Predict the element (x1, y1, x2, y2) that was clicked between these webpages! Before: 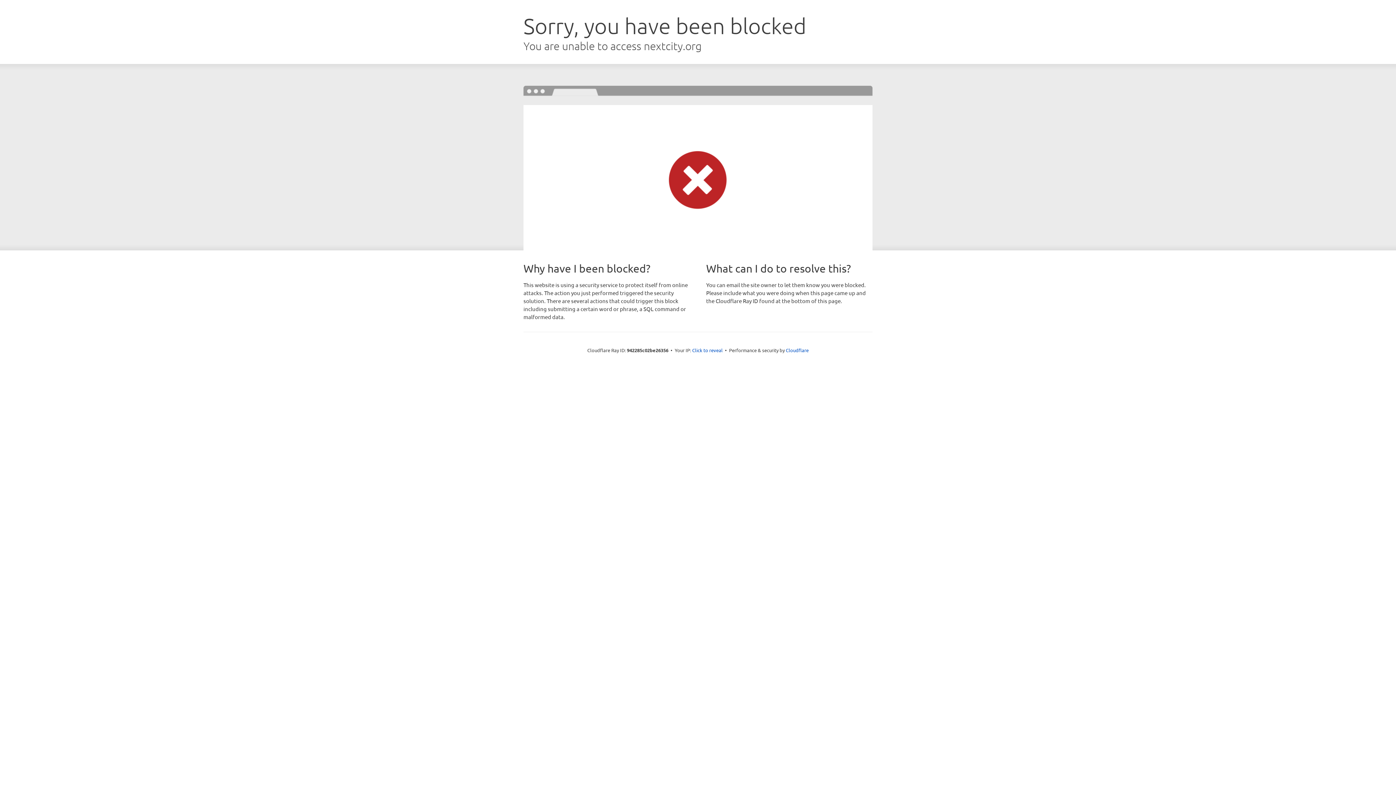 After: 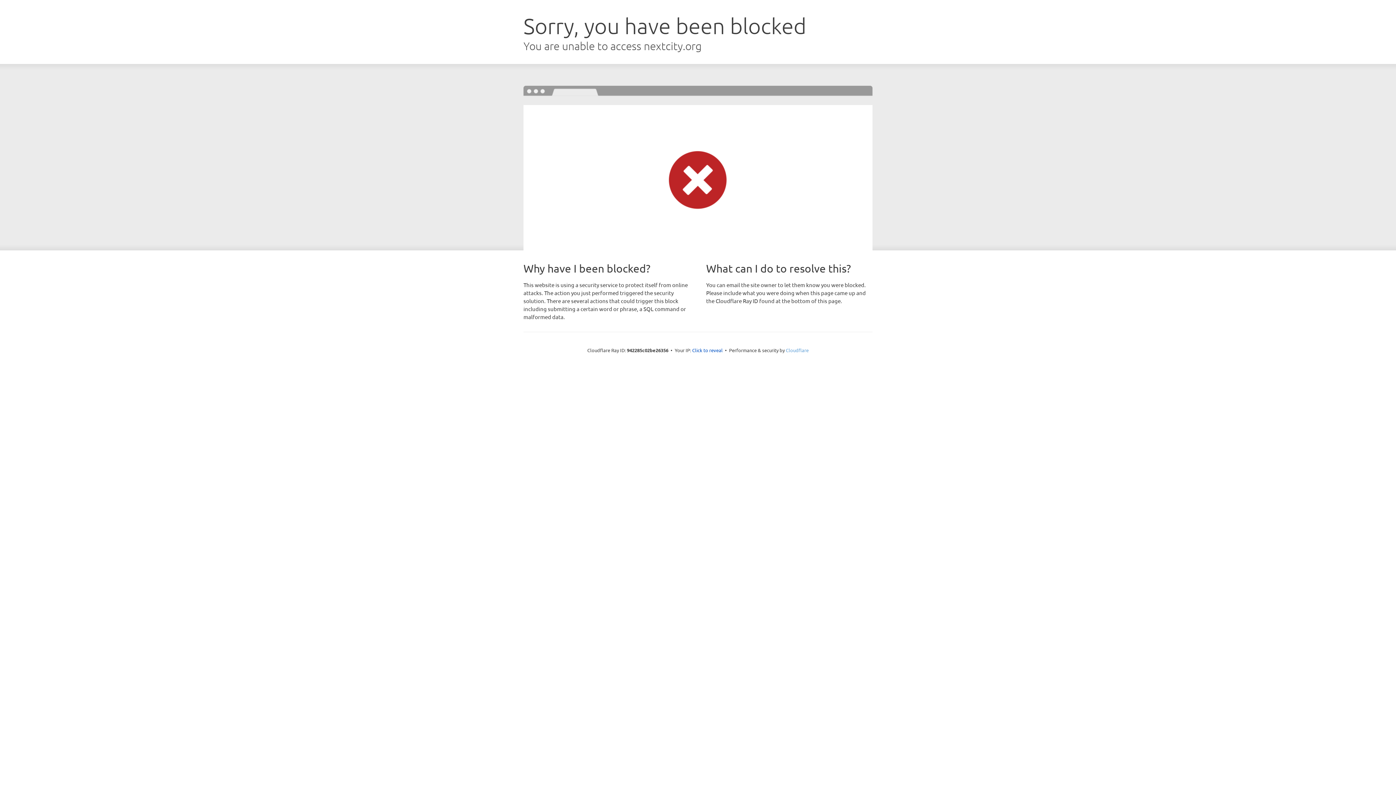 Action: label: Cloudflare bbox: (786, 347, 808, 353)